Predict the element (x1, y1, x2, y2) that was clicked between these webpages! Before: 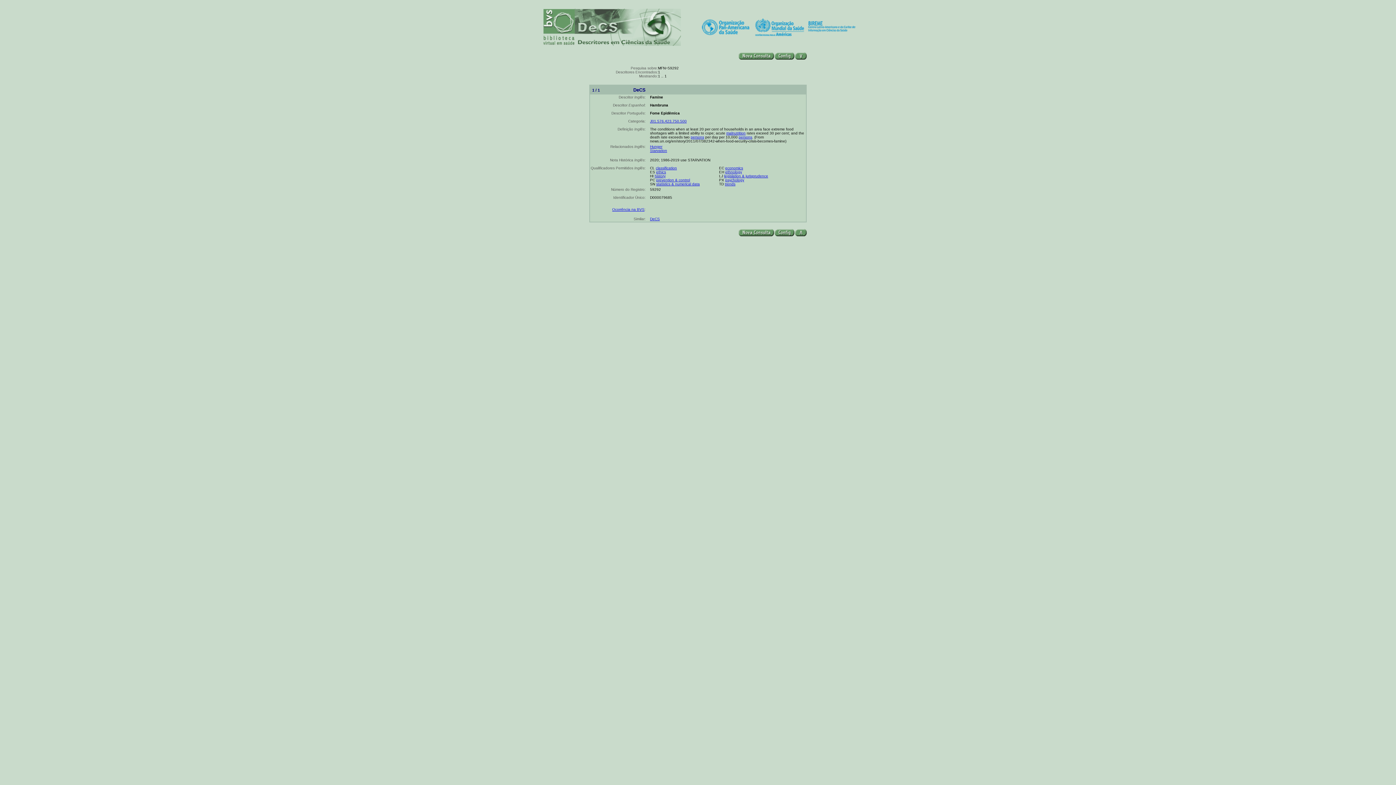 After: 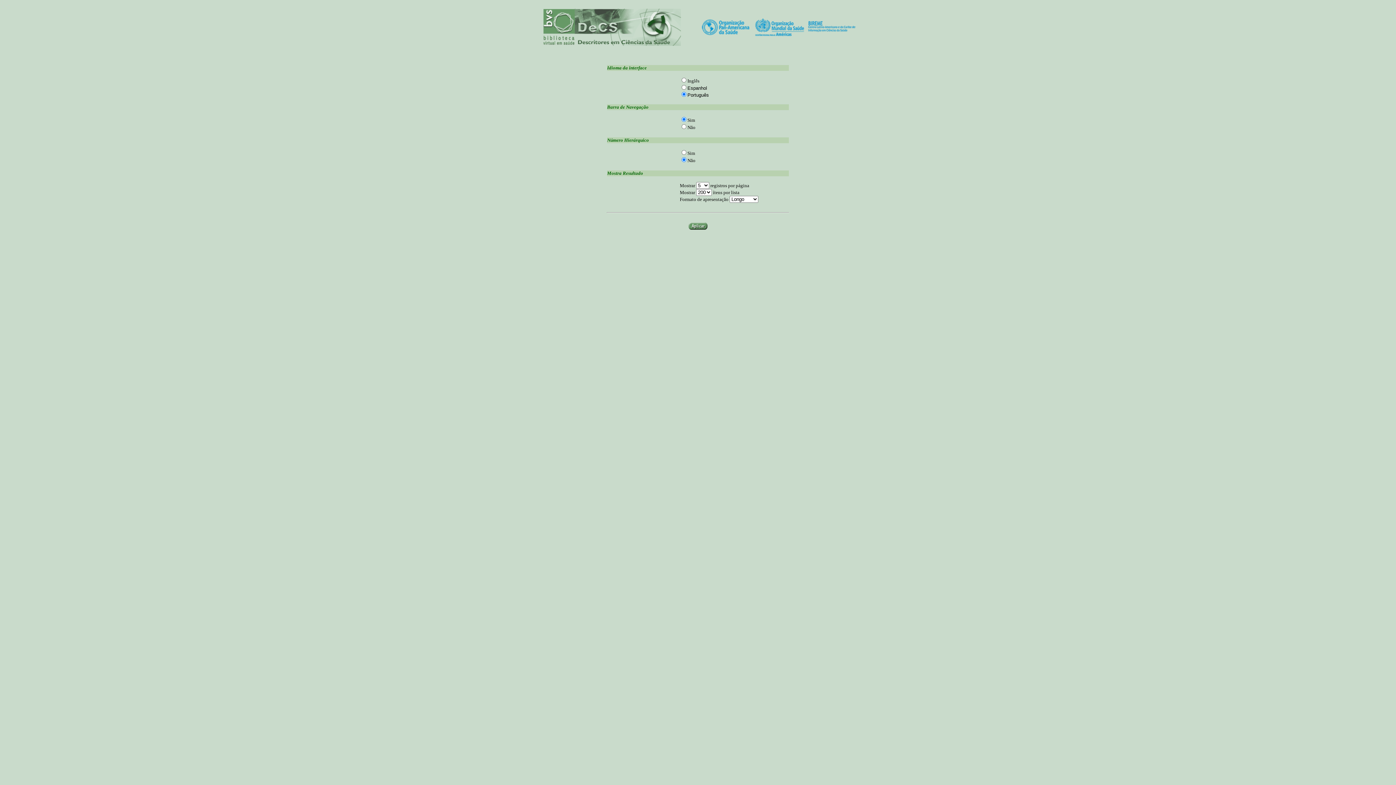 Action: bbox: (774, 54, 794, 60)